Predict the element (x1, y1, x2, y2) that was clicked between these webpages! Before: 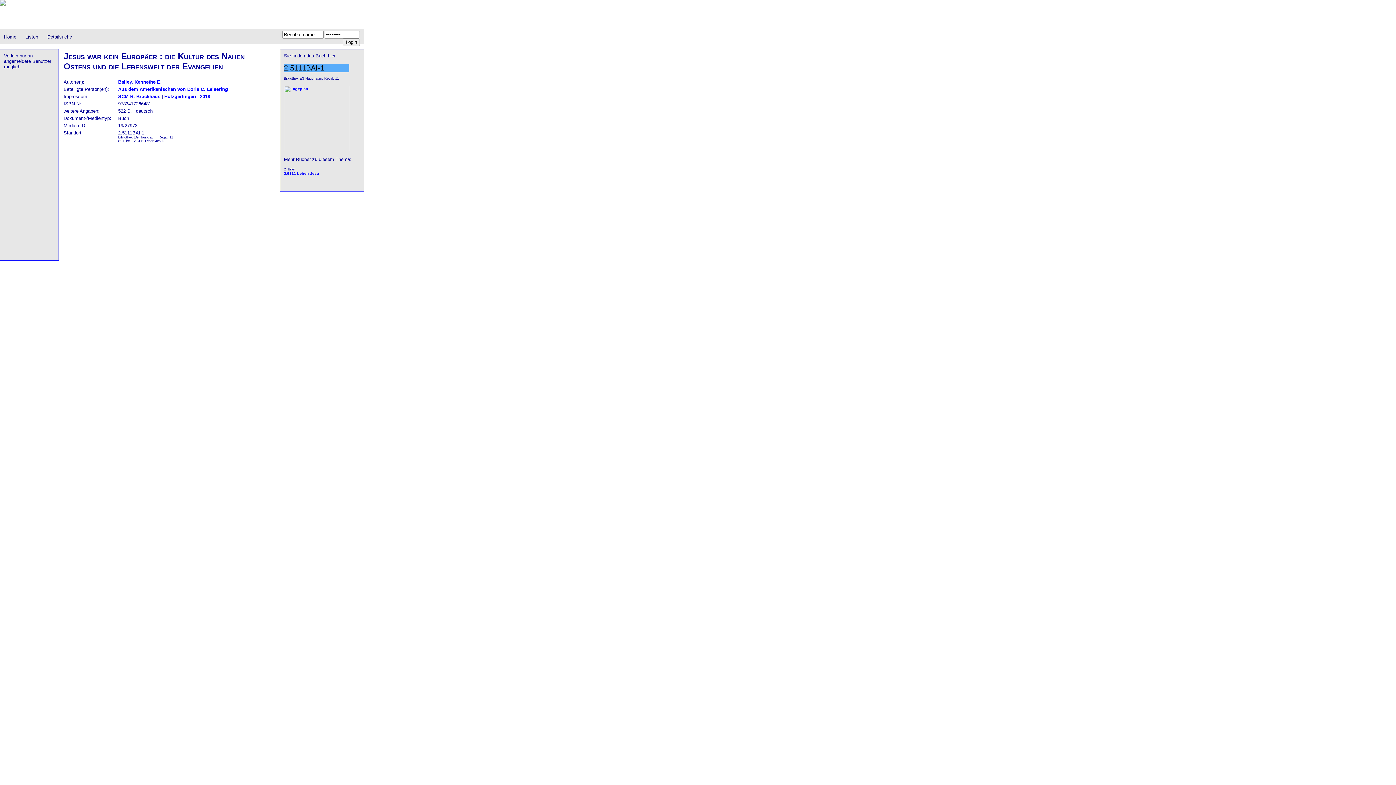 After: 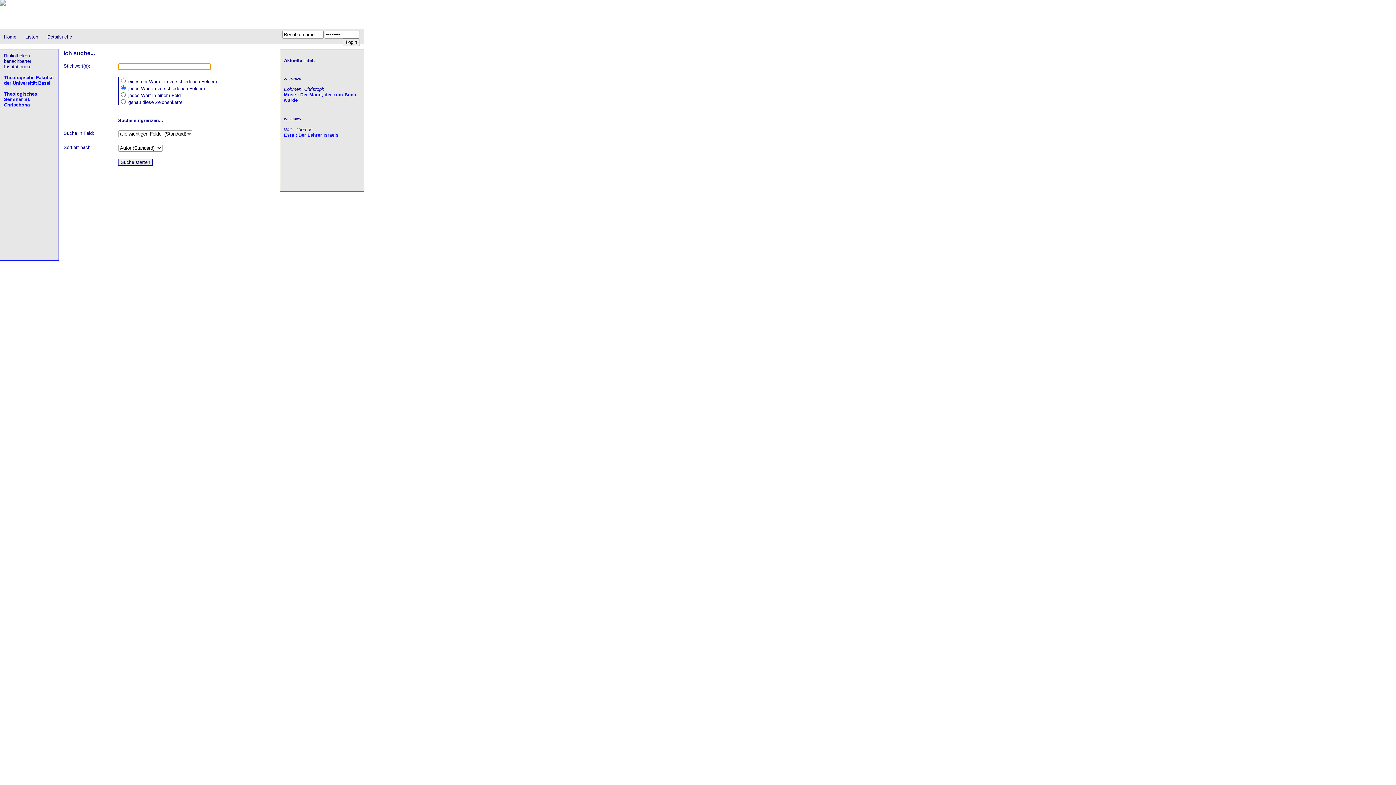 Action: label: Home bbox: (4, 34, 16, 39)